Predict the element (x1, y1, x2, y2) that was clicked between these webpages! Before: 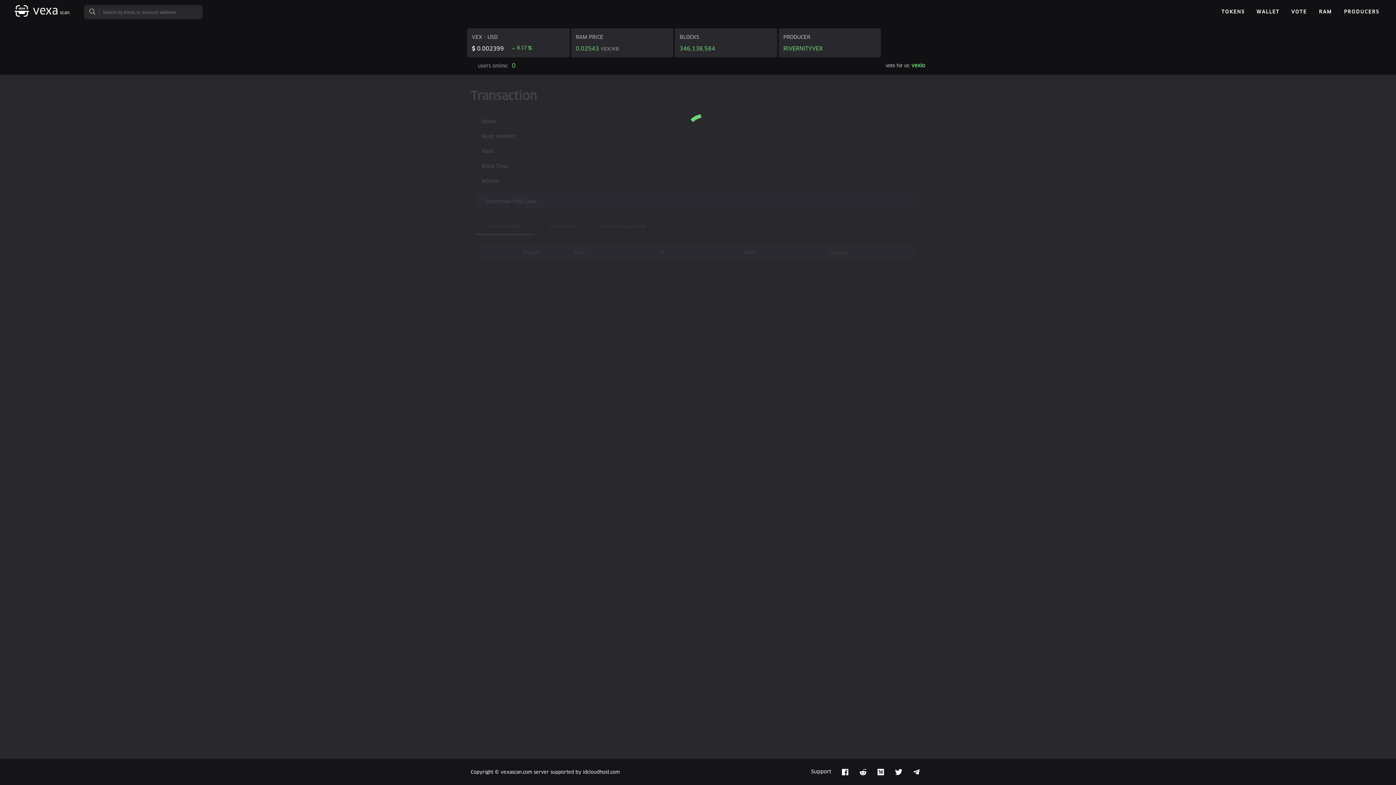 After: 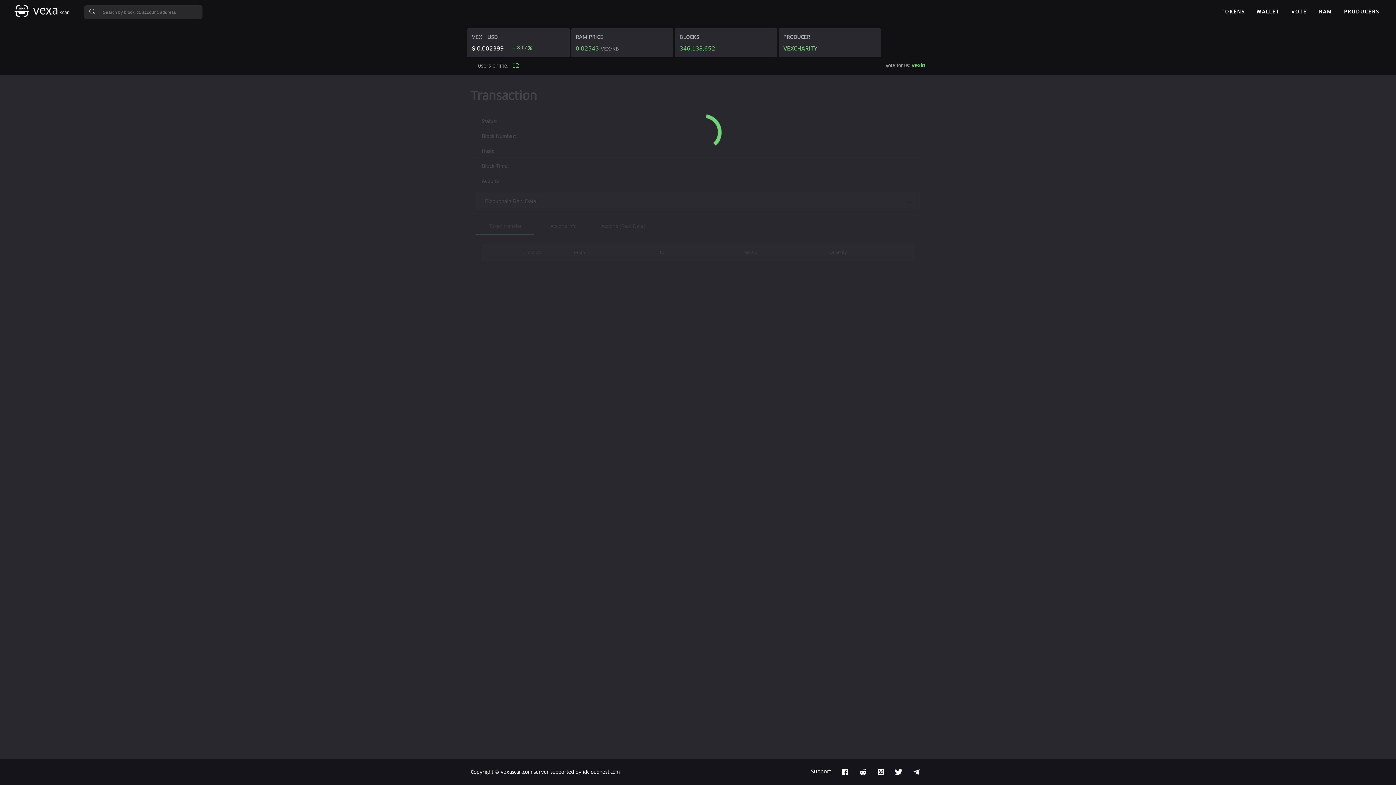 Action: bbox: (842, 771, 848, 776)